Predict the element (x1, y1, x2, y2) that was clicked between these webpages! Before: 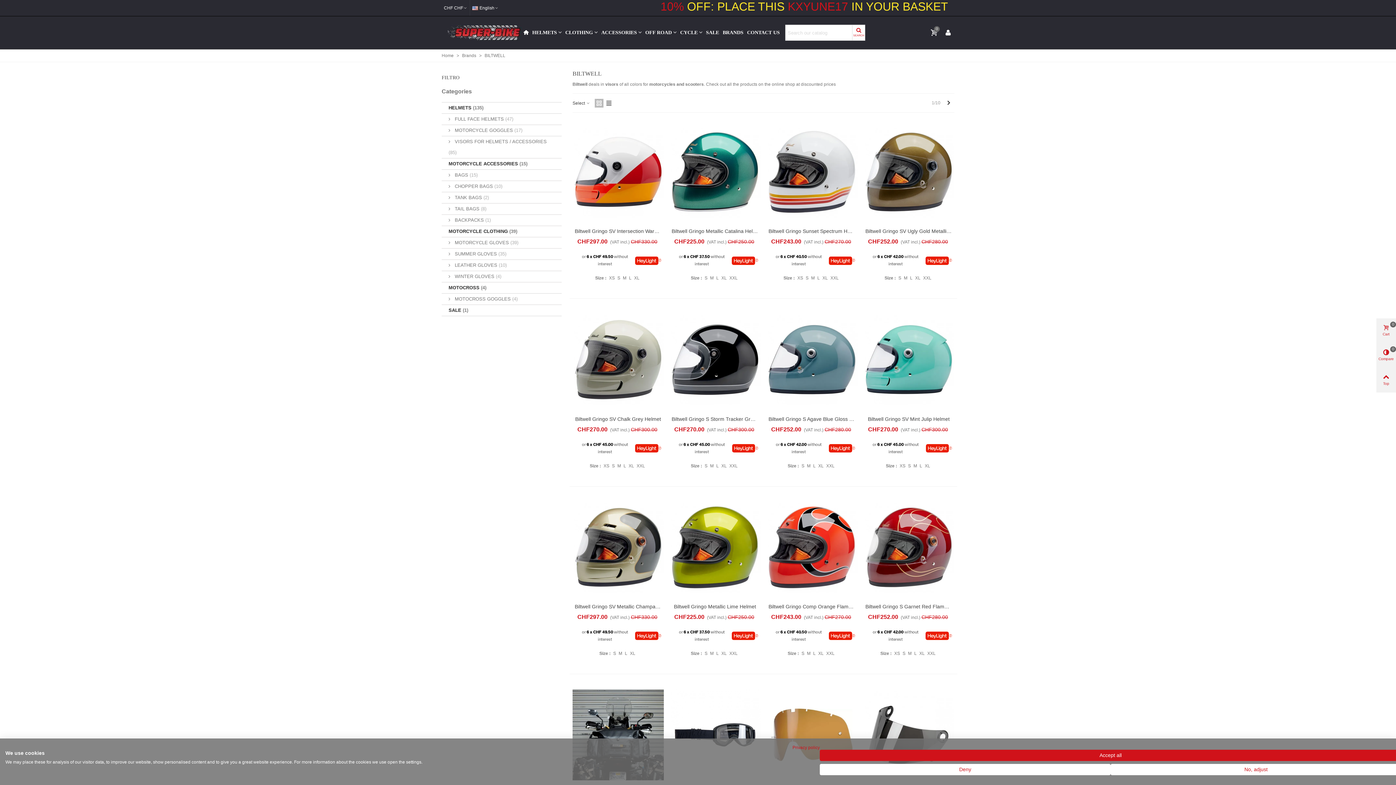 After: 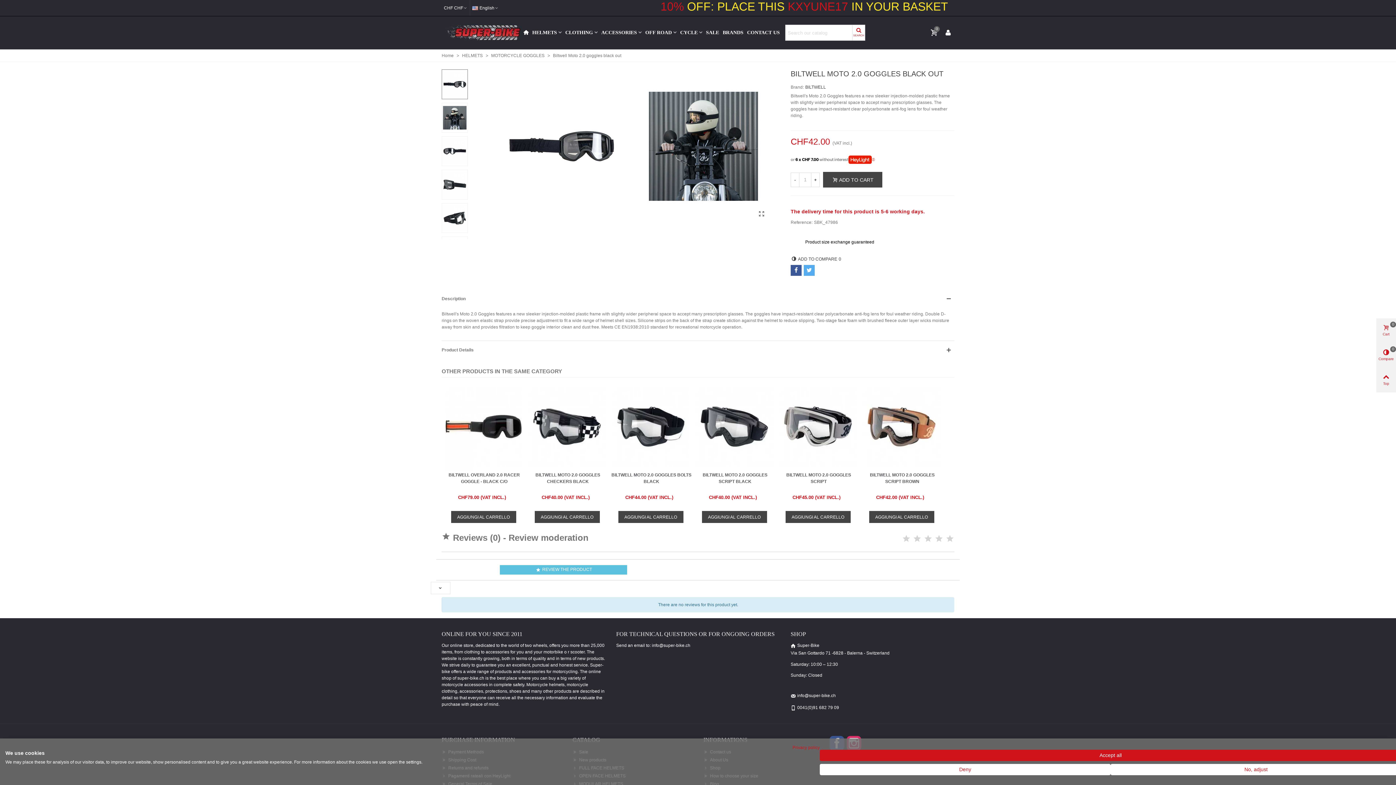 Action: bbox: (671, 675, 758, 683) label: Biltwell Moto 2.0 Goggles Black Out